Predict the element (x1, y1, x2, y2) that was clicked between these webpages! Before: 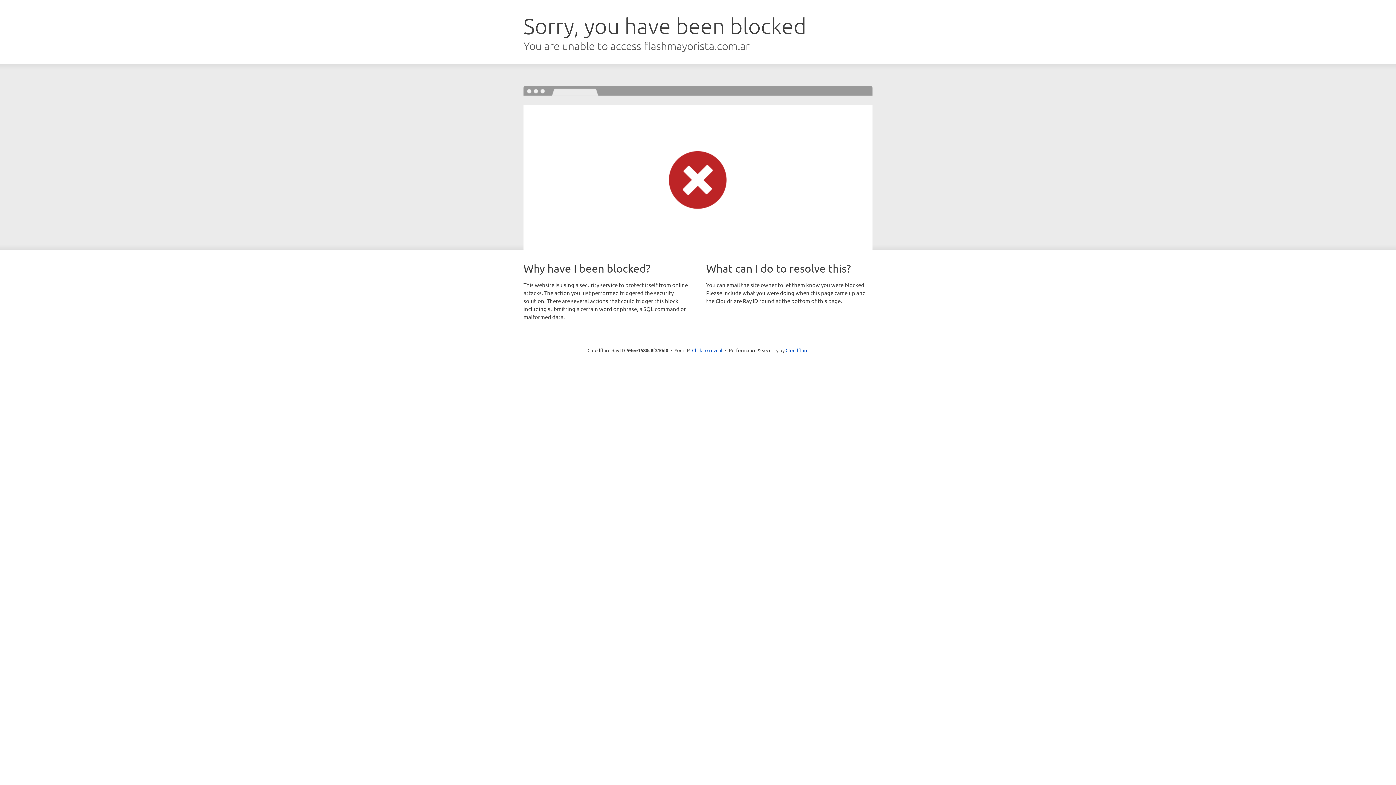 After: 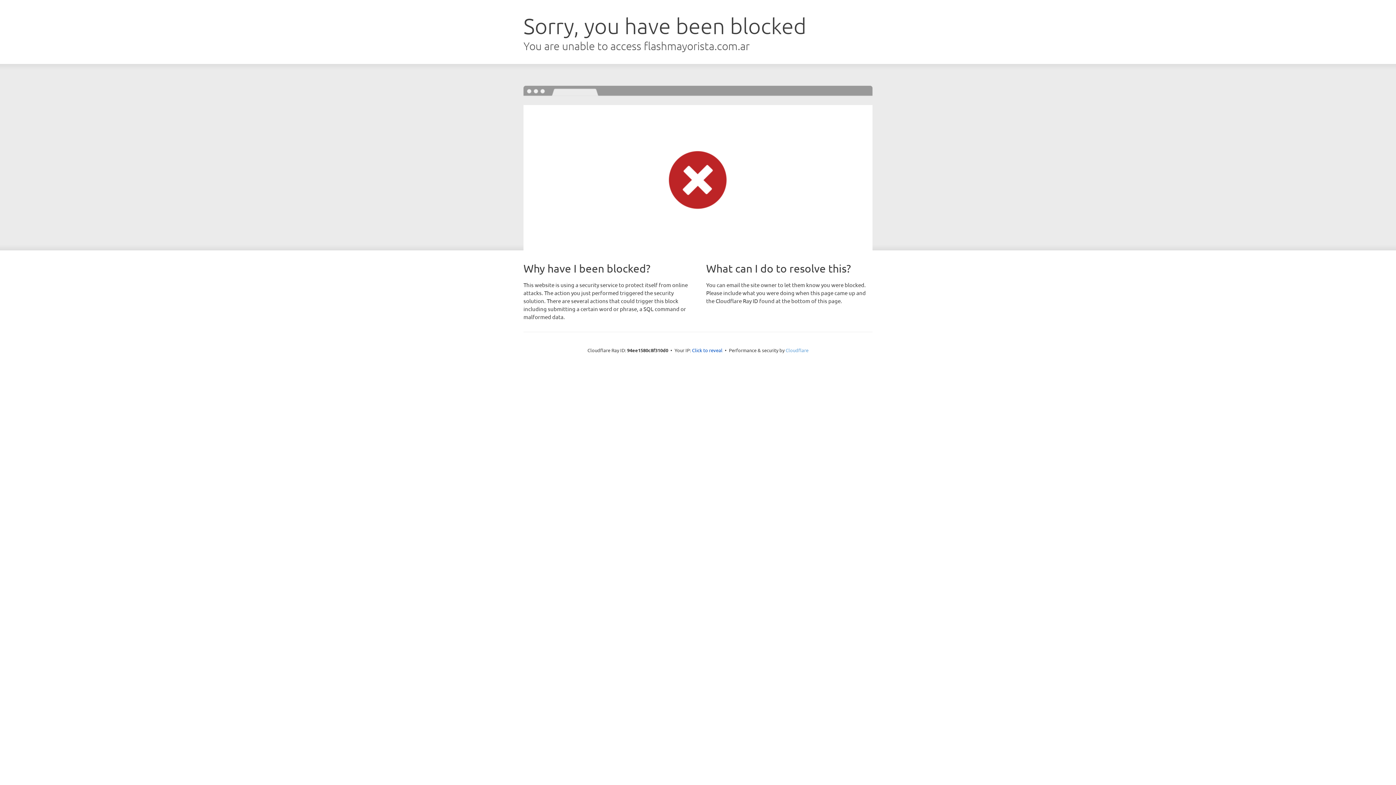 Action: bbox: (785, 347, 808, 353) label: Cloudflare